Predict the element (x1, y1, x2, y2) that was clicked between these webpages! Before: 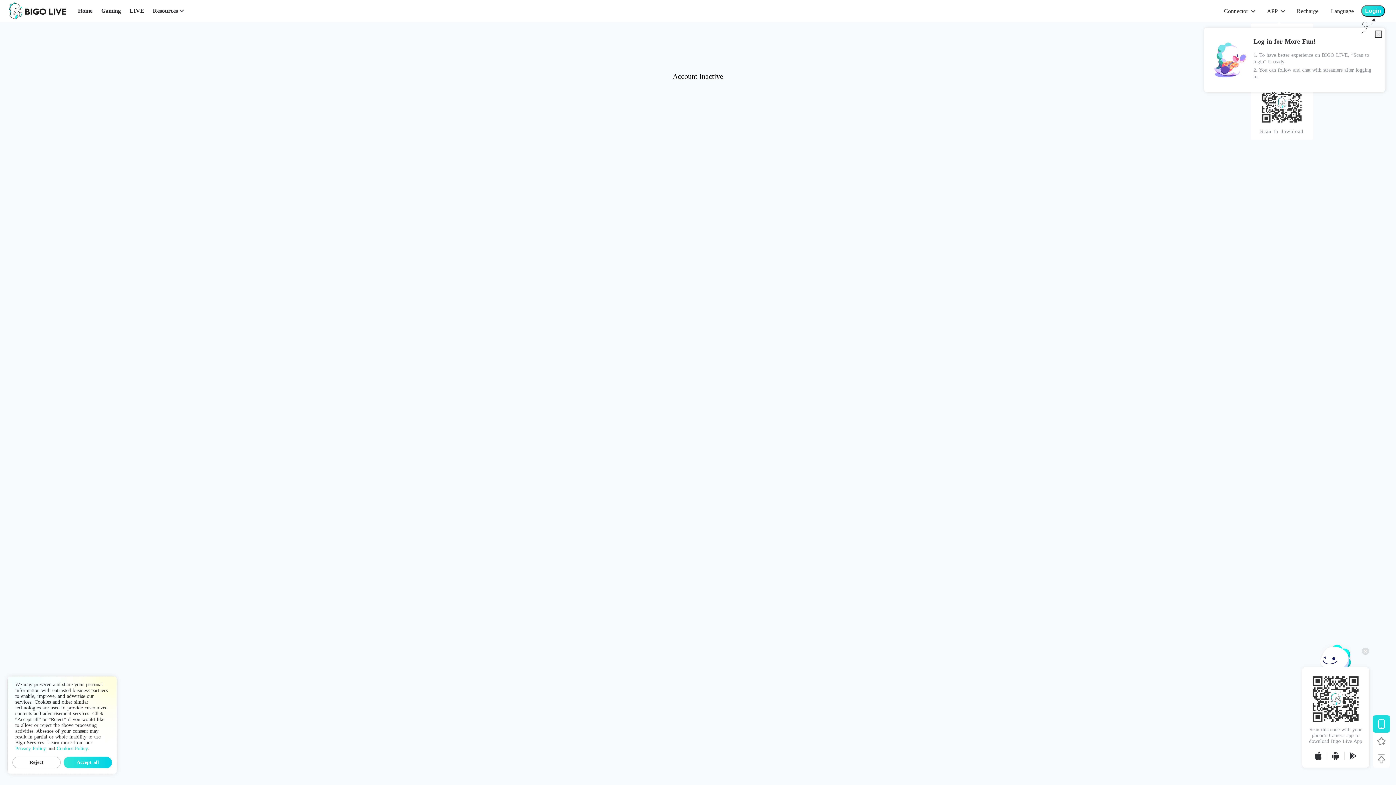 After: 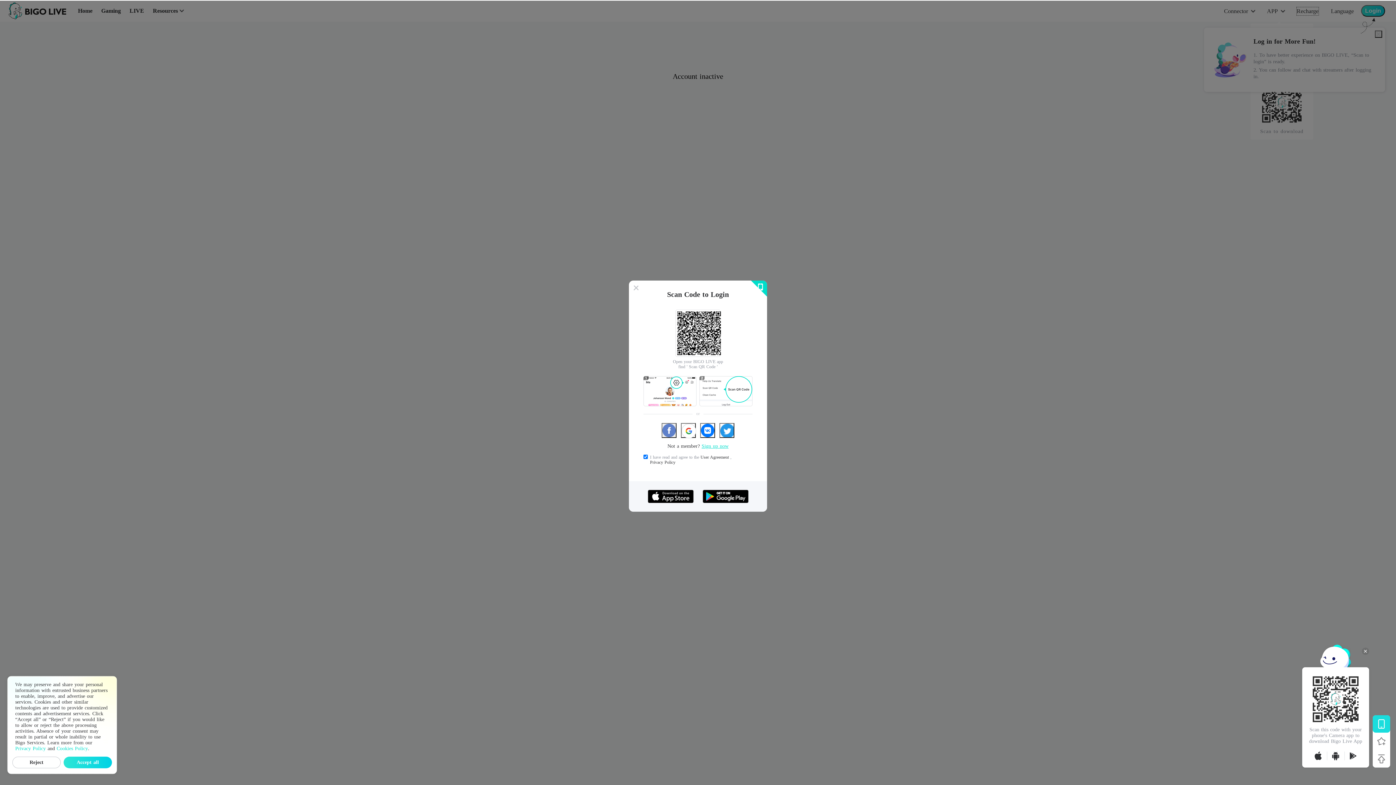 Action: label: Recharge bbox: (1297, 7, 1318, 15)